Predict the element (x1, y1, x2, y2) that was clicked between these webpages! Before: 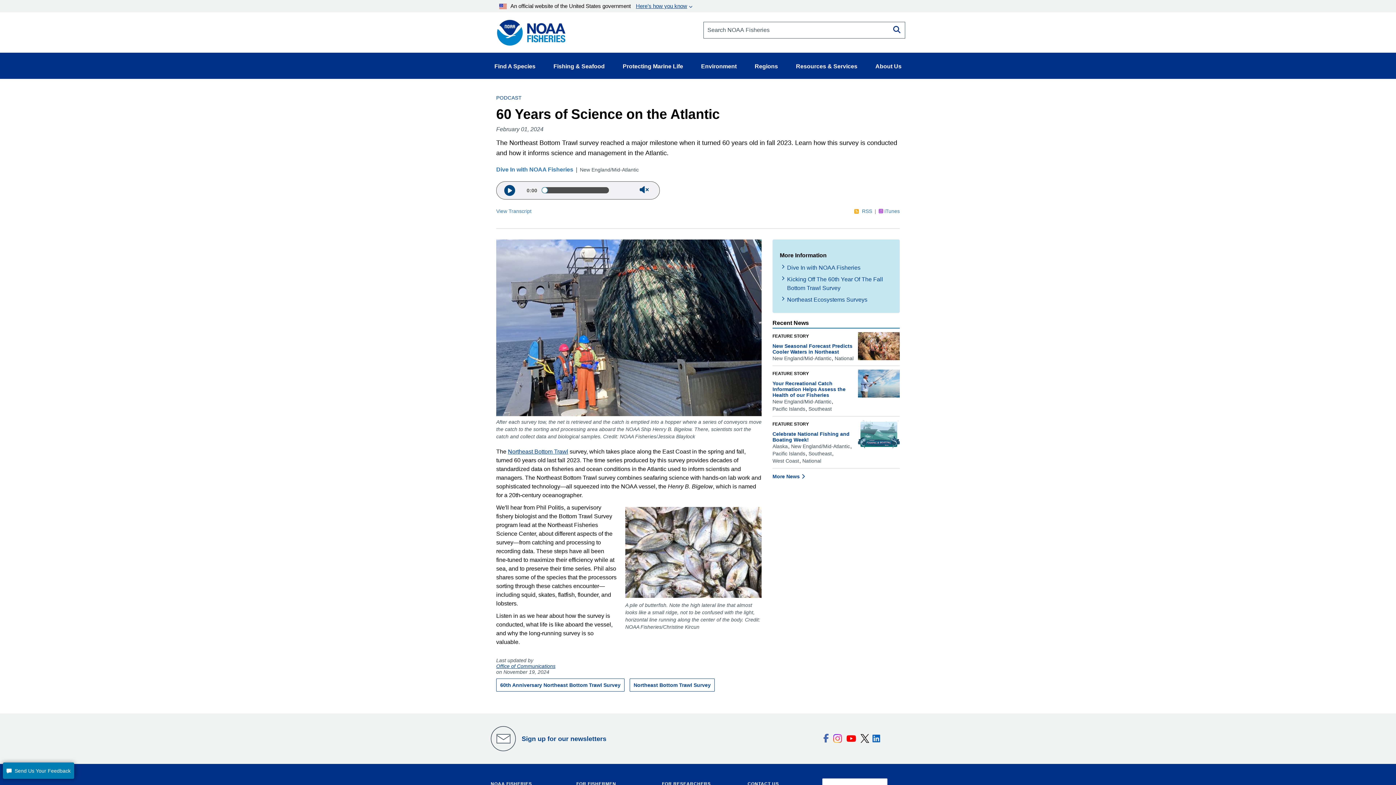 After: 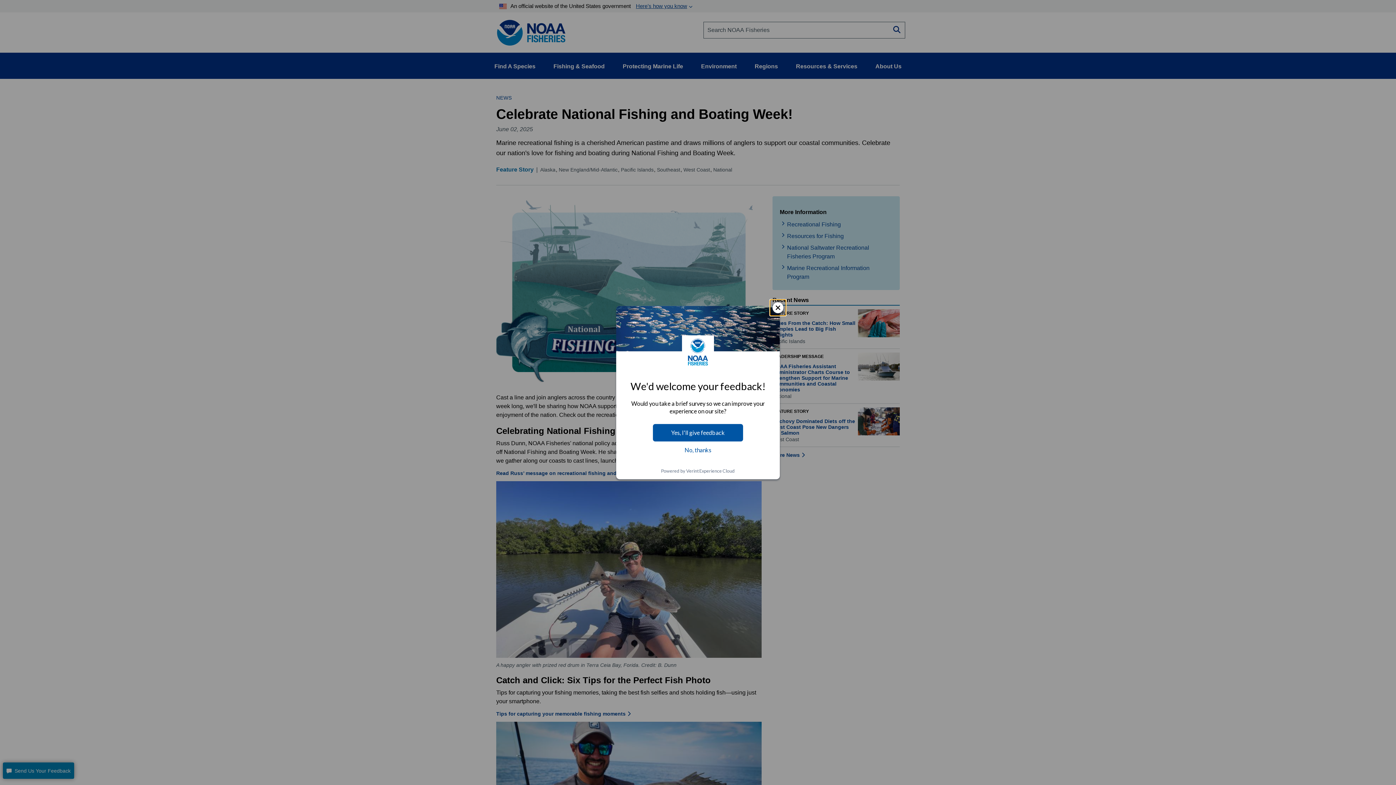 Action: bbox: (772, 431, 849, 442) label: Celebrate National Fishing and Boating Week!